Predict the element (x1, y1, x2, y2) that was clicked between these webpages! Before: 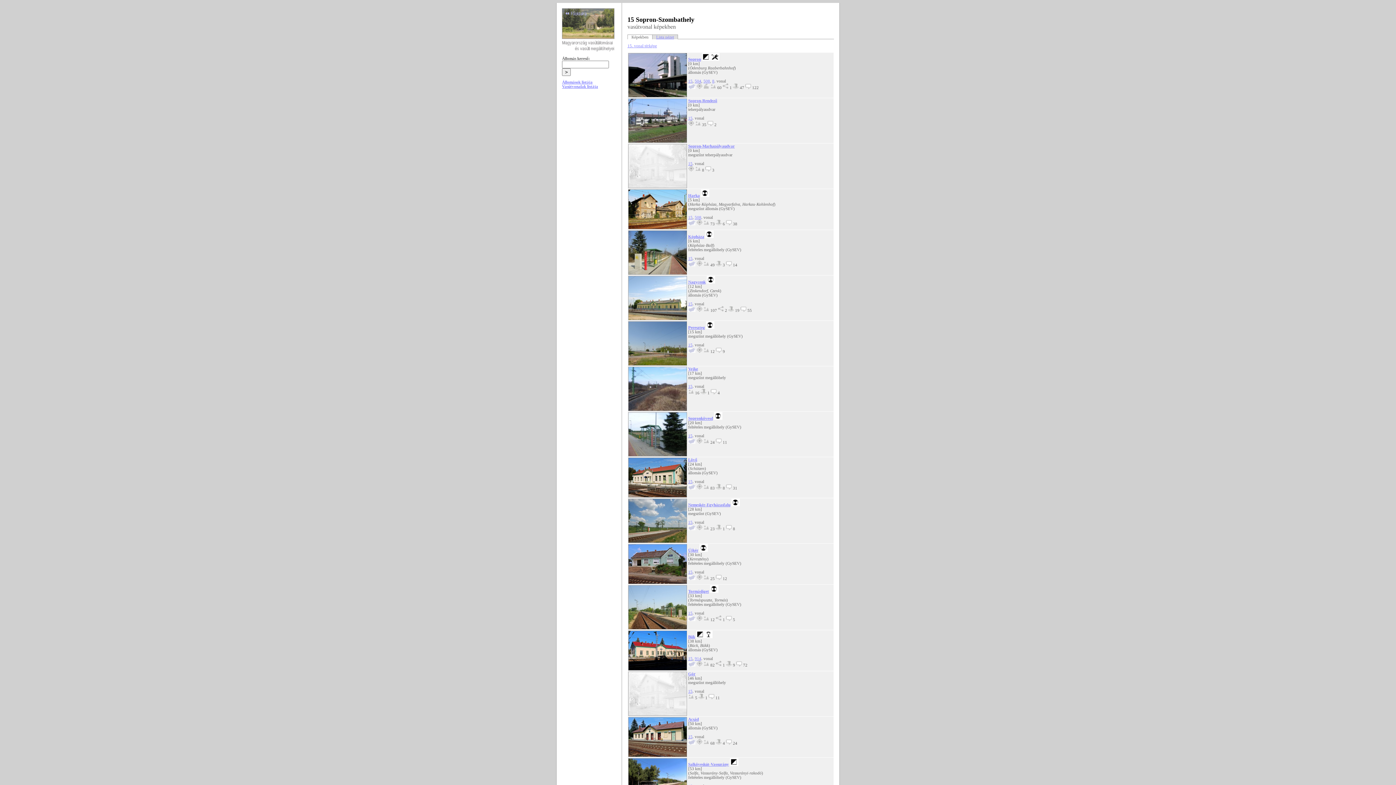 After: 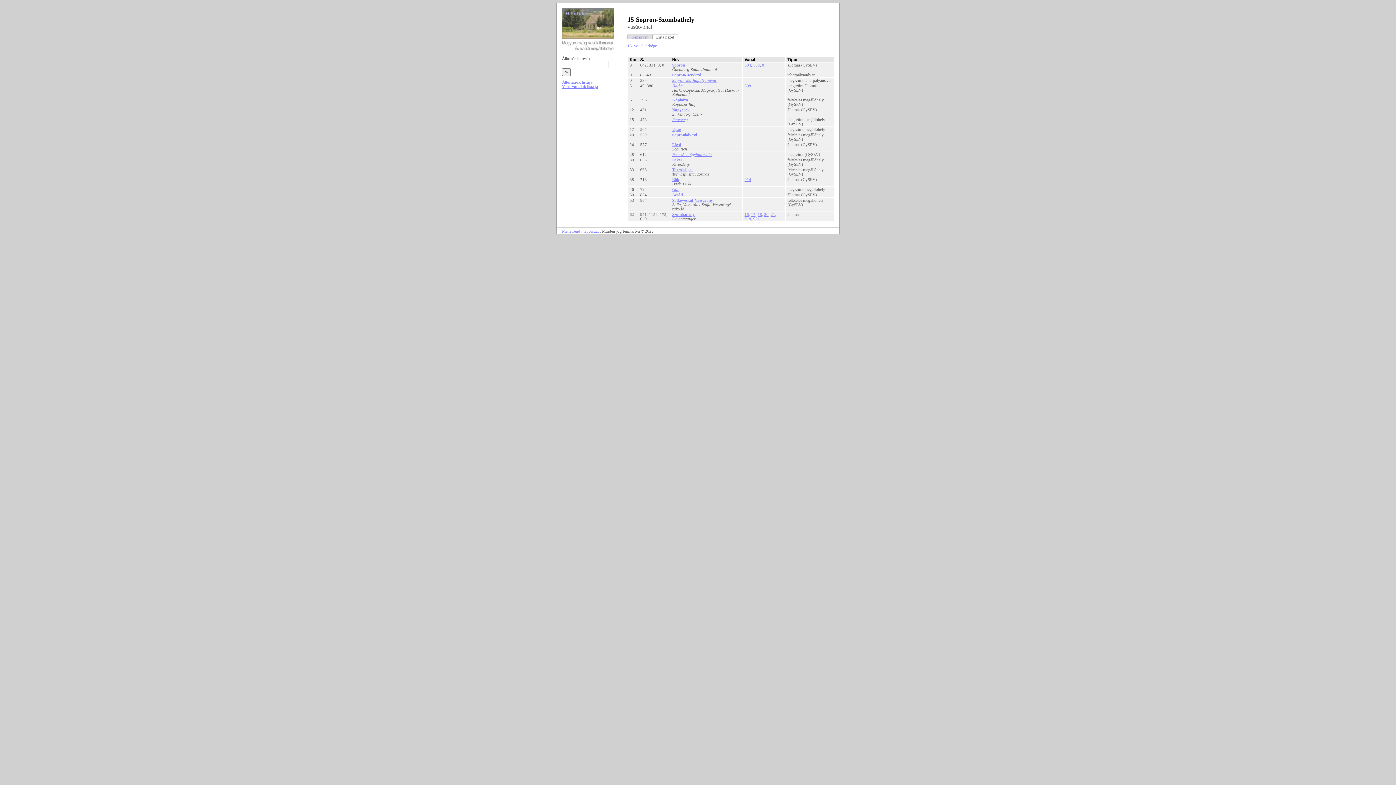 Action: bbox: (656, 34, 674, 39) label: Lista nézet